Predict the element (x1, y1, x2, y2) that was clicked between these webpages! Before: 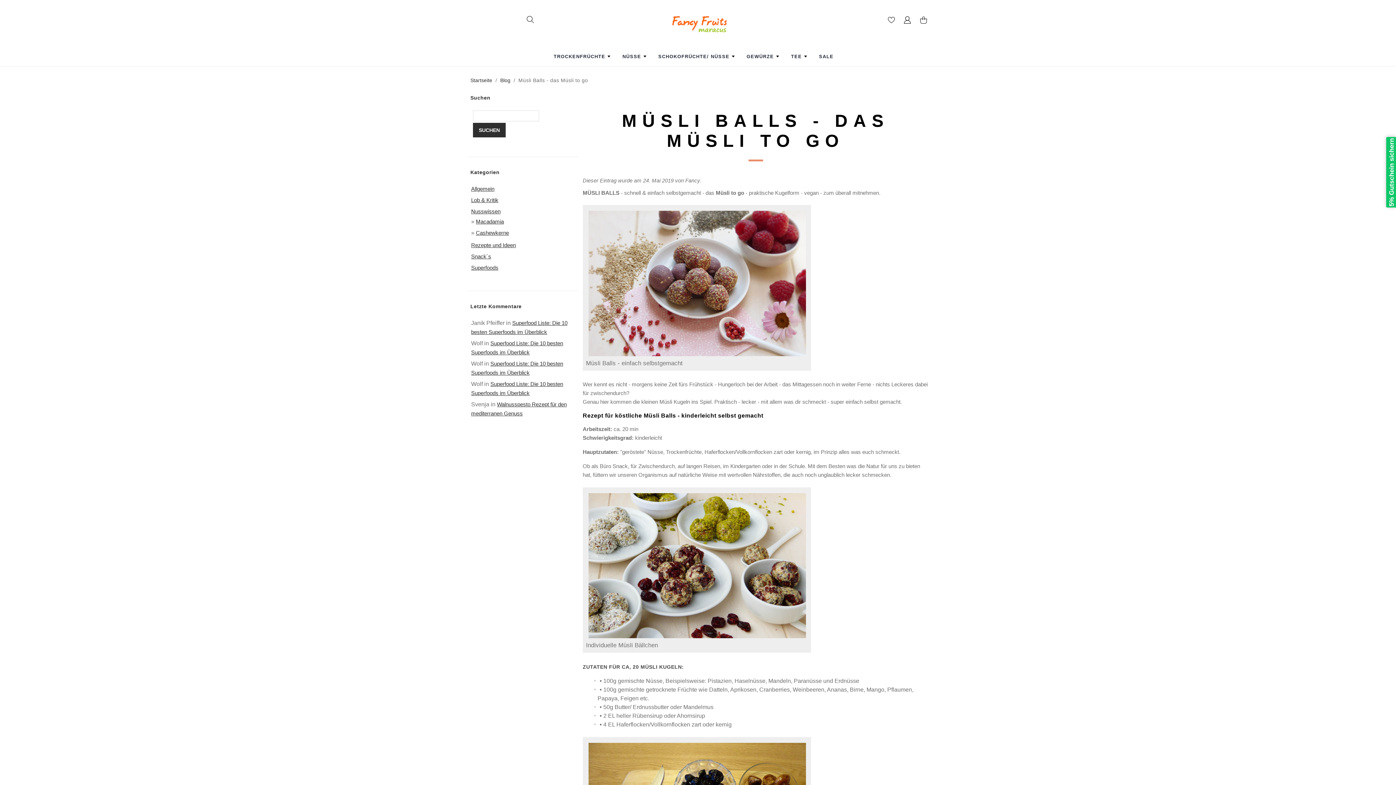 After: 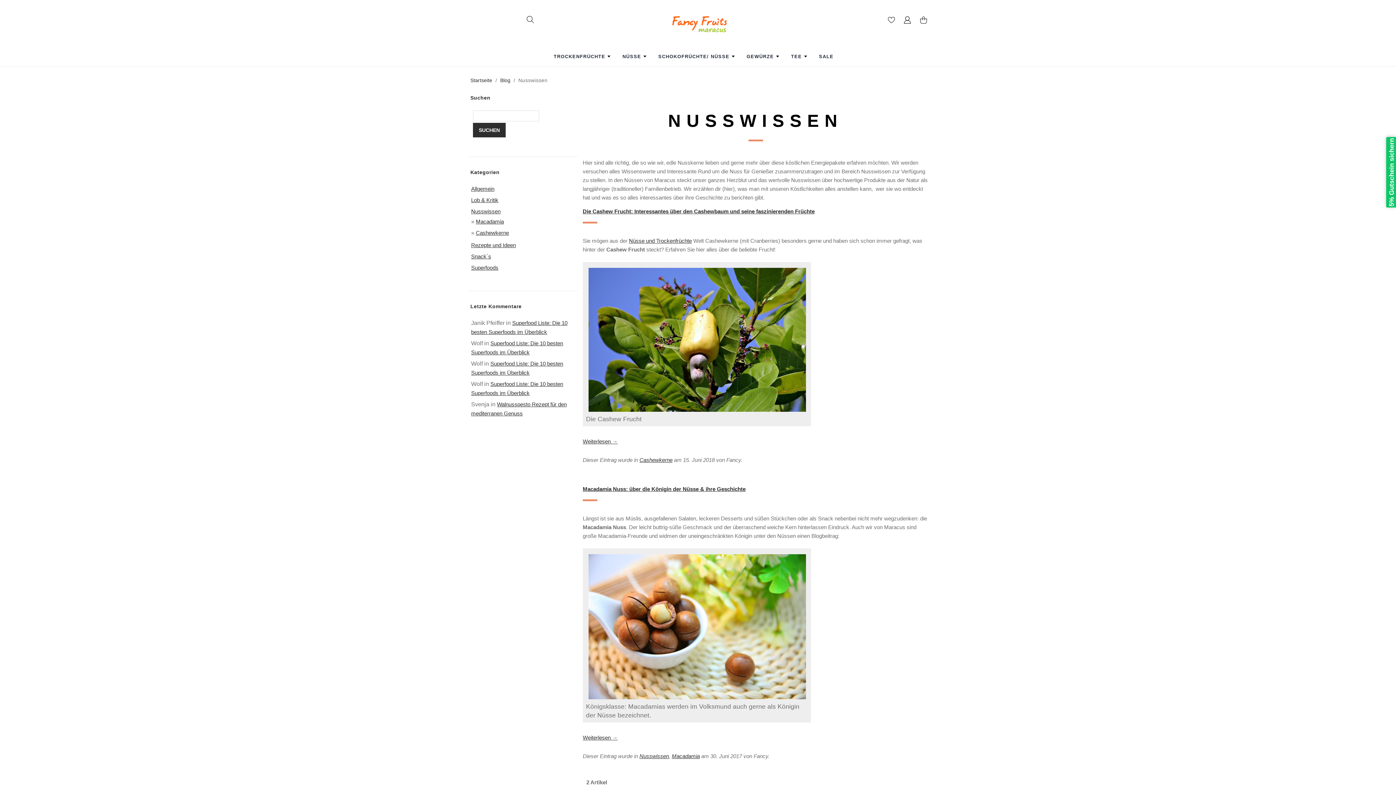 Action: label: Nusswissen bbox: (471, 208, 500, 214)